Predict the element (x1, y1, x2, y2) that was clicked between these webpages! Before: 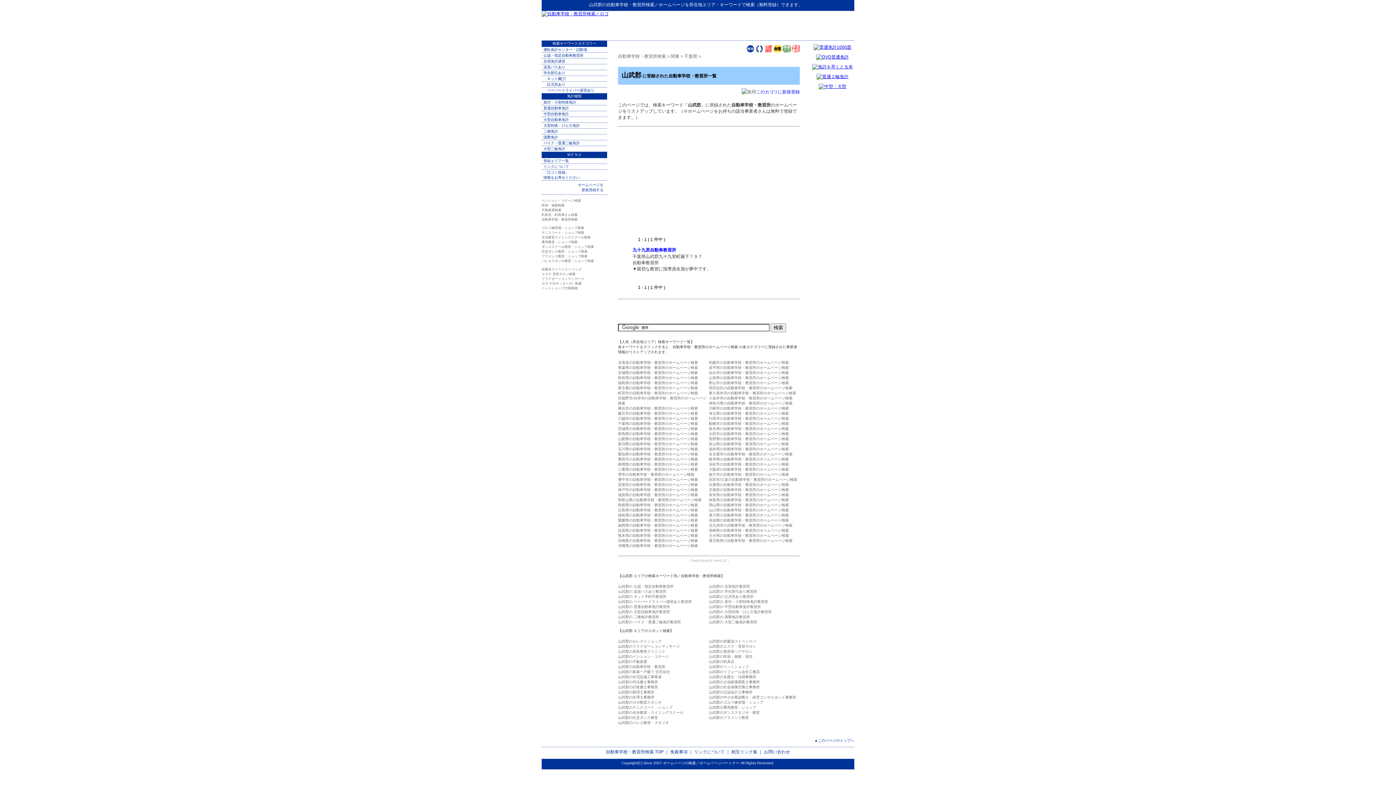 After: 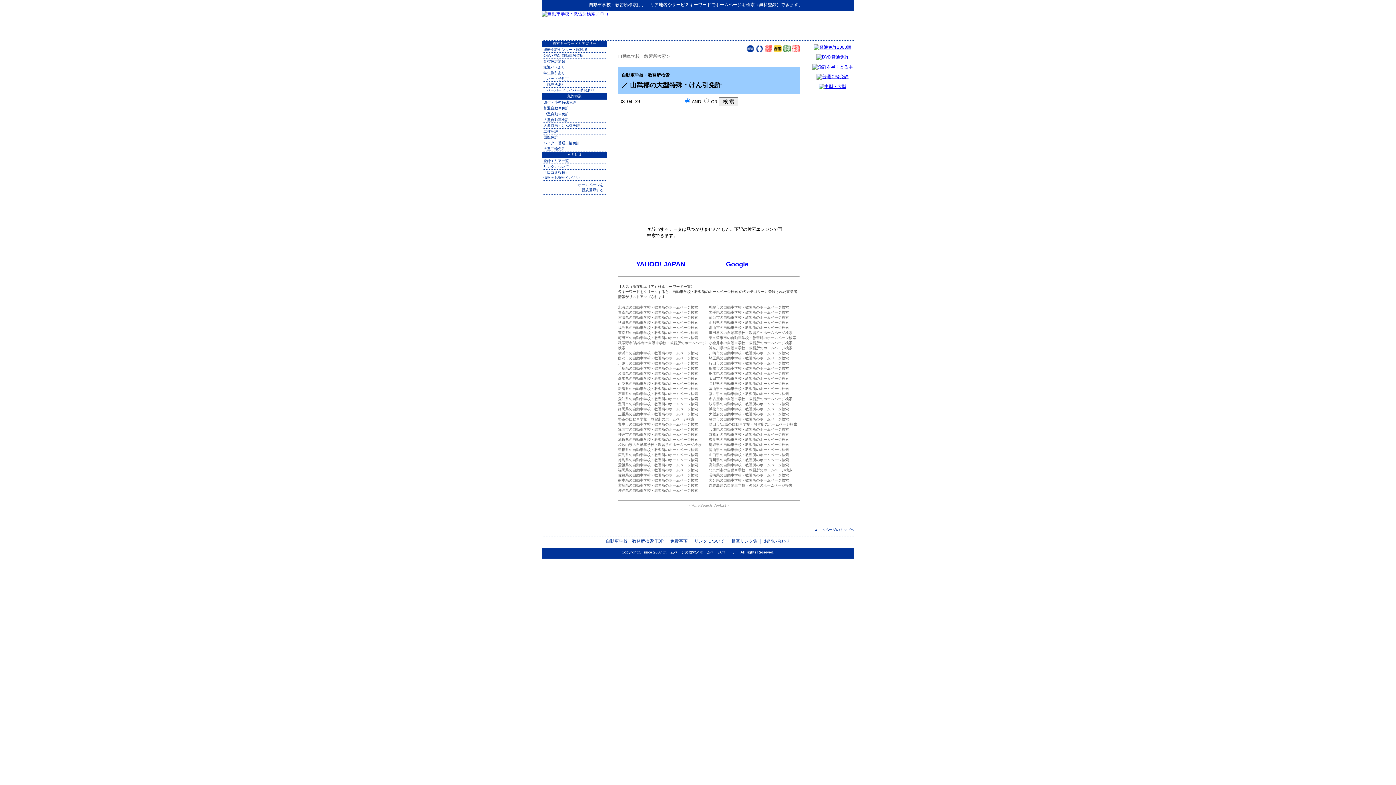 Action: bbox: (709, 610, 772, 614) label: 山武郡の 大型特殊・けん引免許教習所